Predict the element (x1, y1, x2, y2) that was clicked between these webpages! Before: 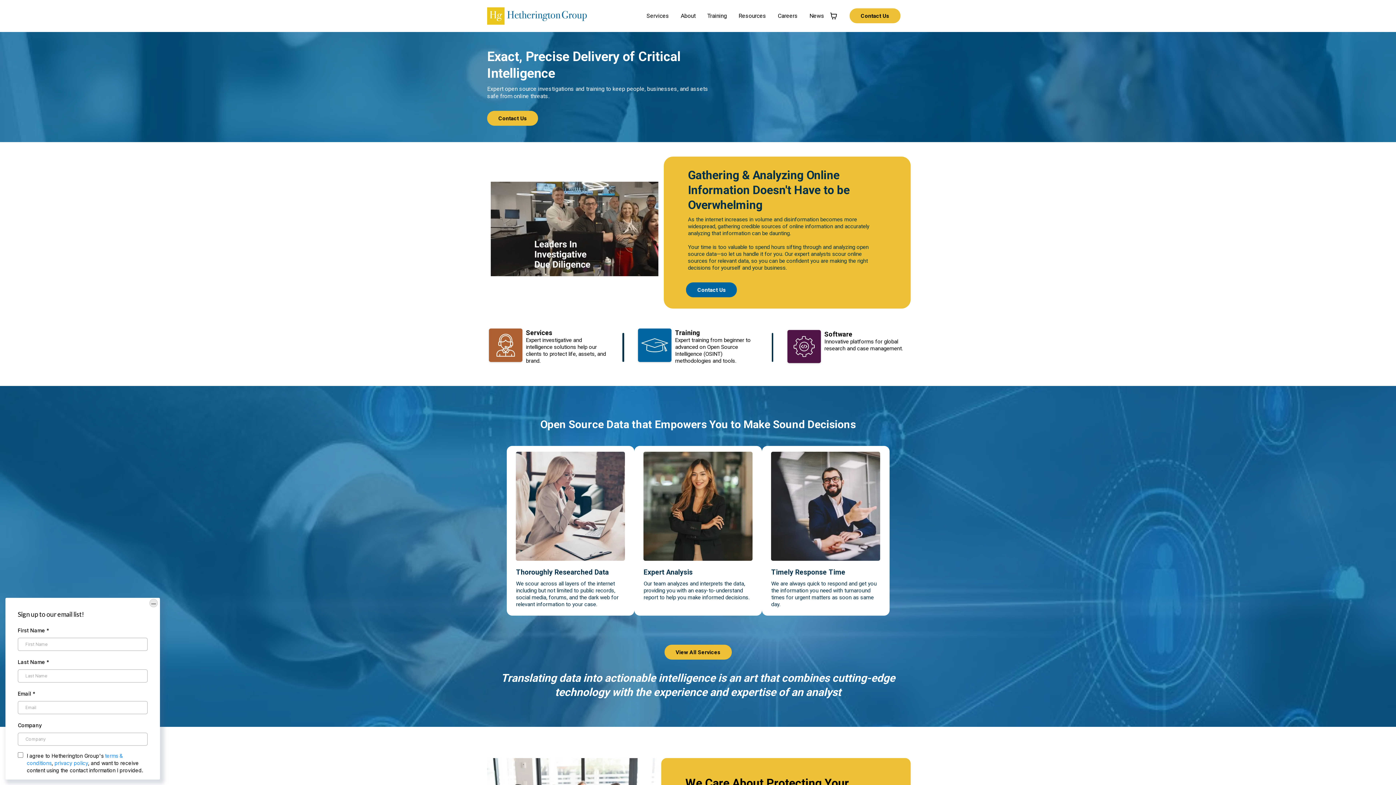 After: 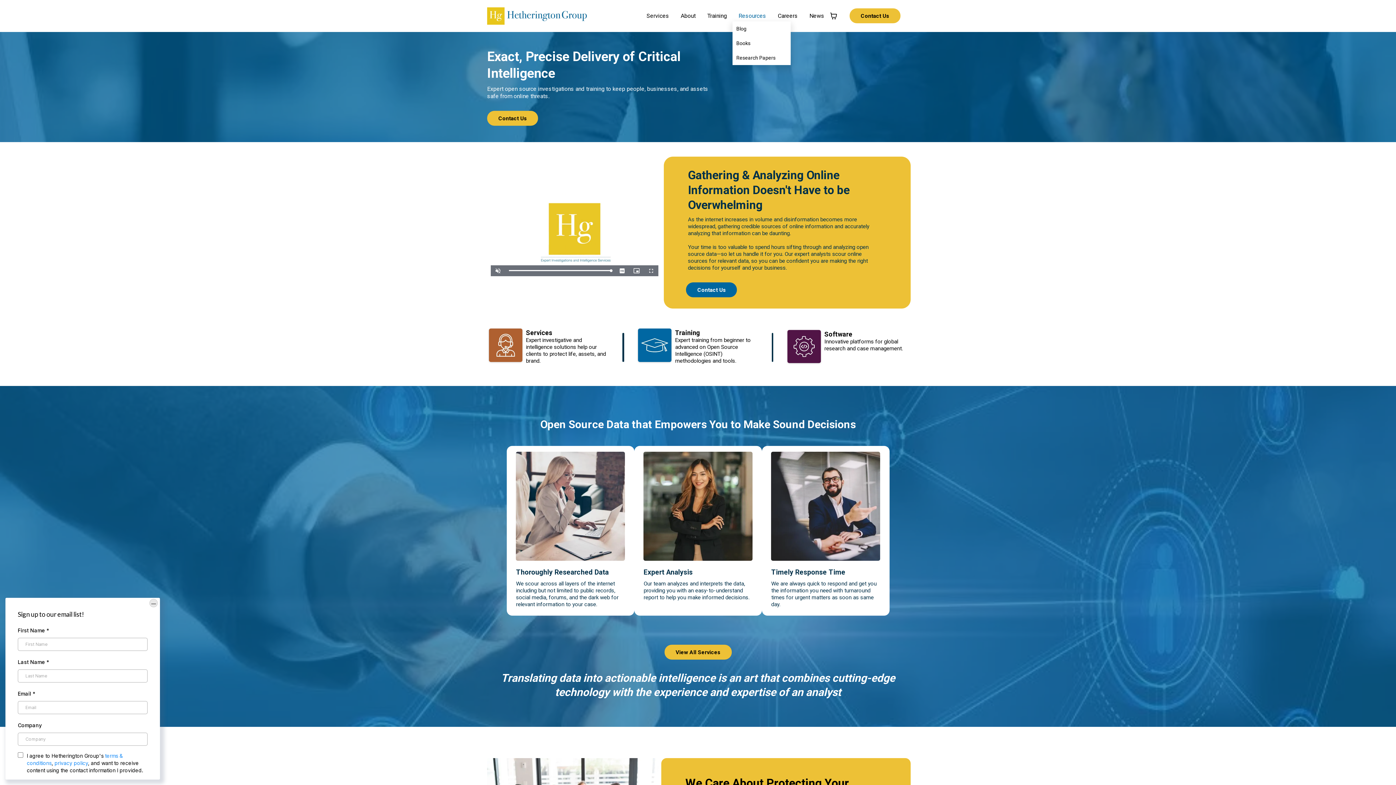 Action: label: Resources bbox: (732, 10, 772, 21)